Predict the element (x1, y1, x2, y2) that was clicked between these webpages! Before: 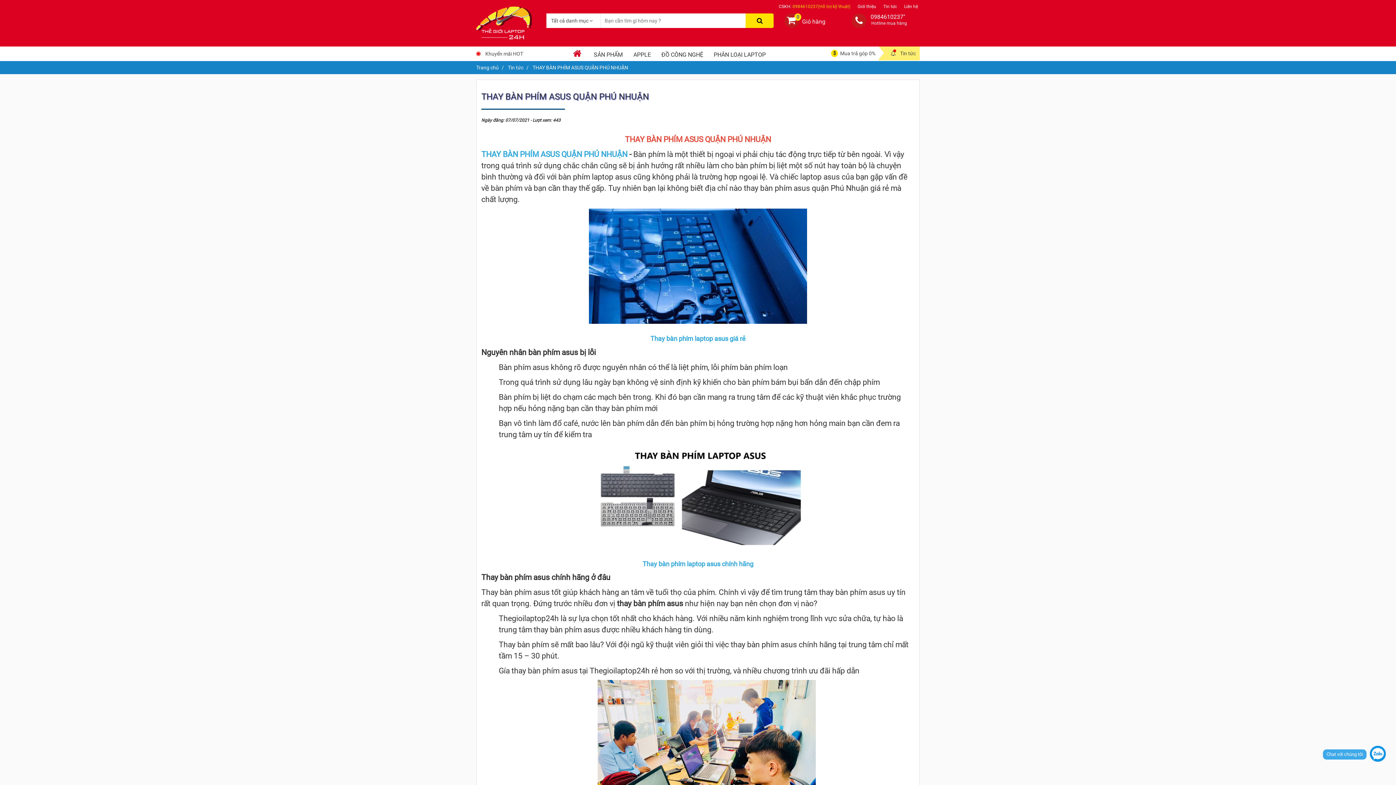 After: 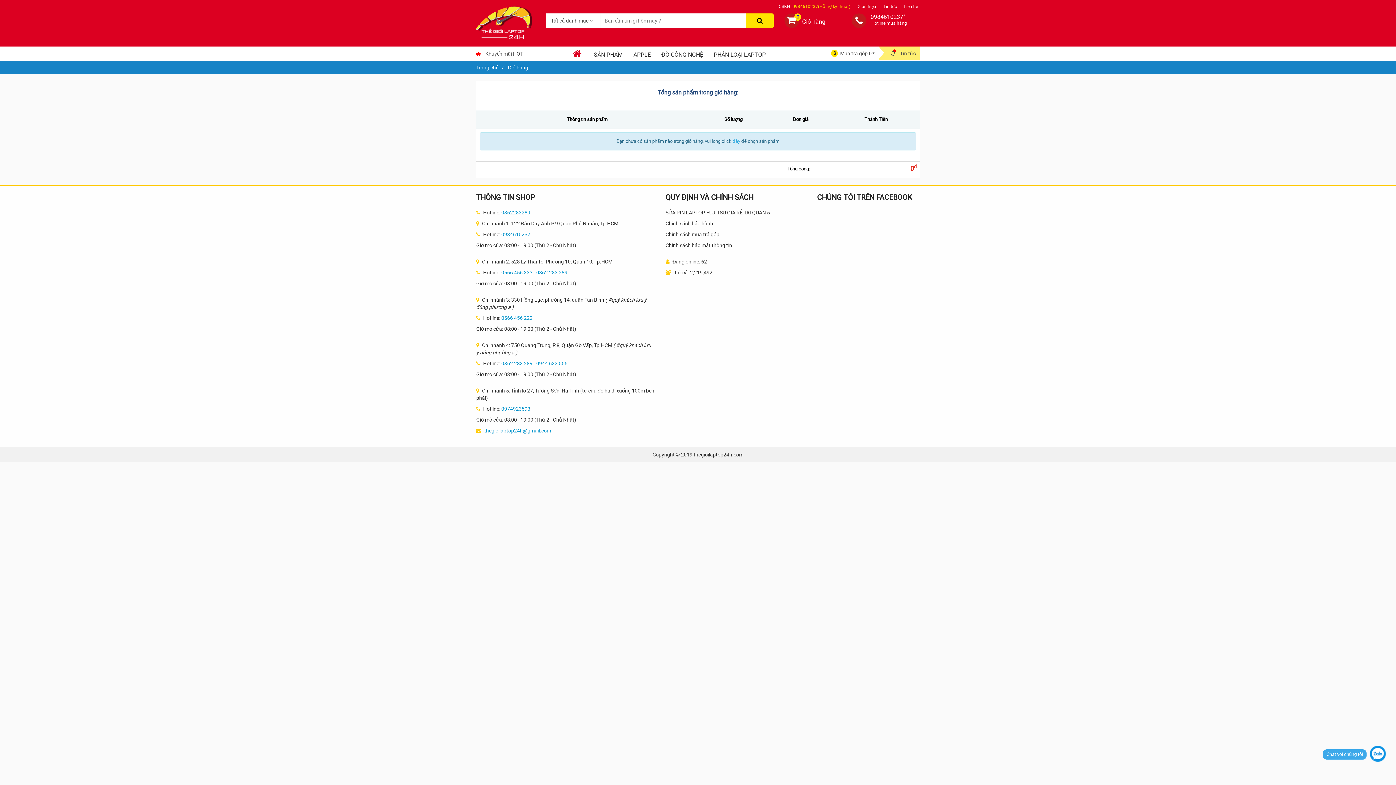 Action: label: Giỏ hàng bbox: (787, 15, 795, 25)